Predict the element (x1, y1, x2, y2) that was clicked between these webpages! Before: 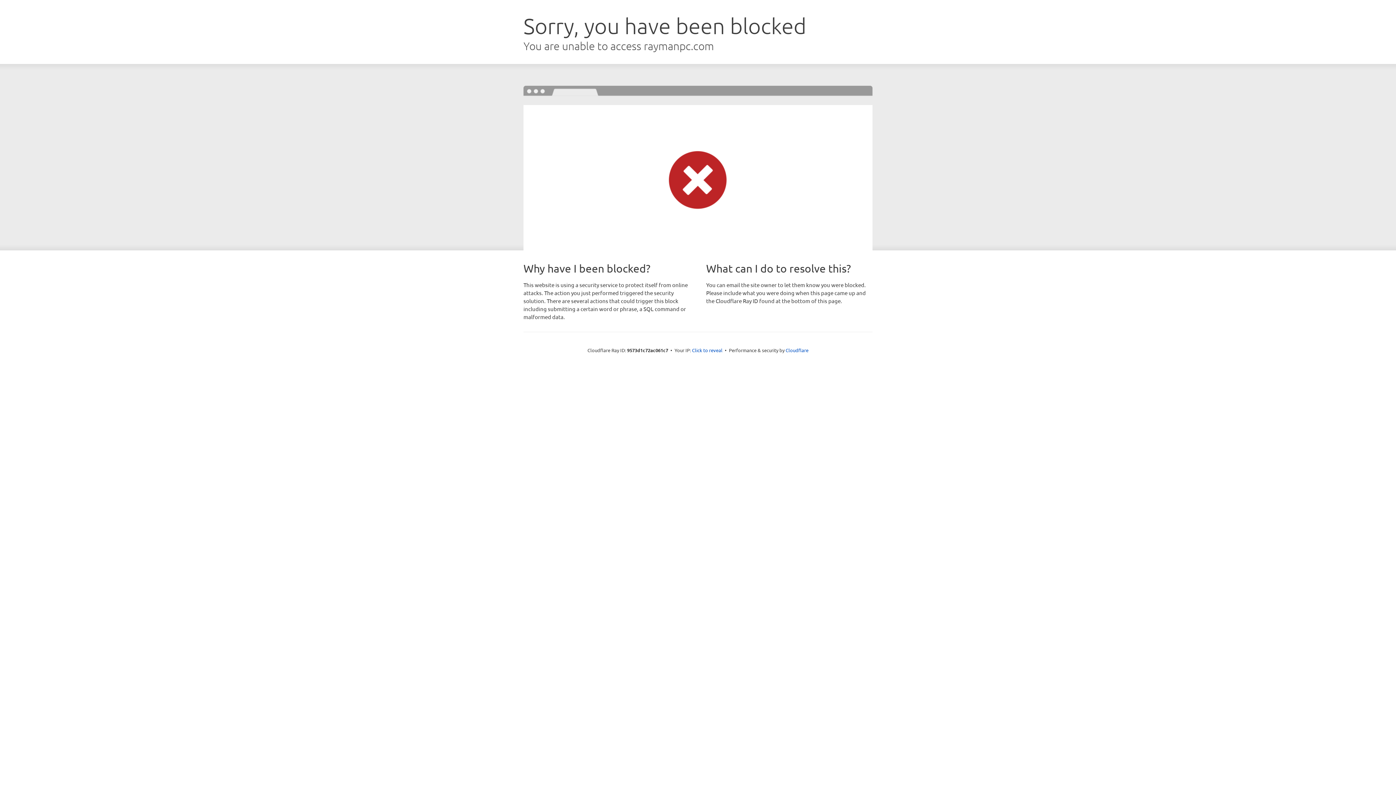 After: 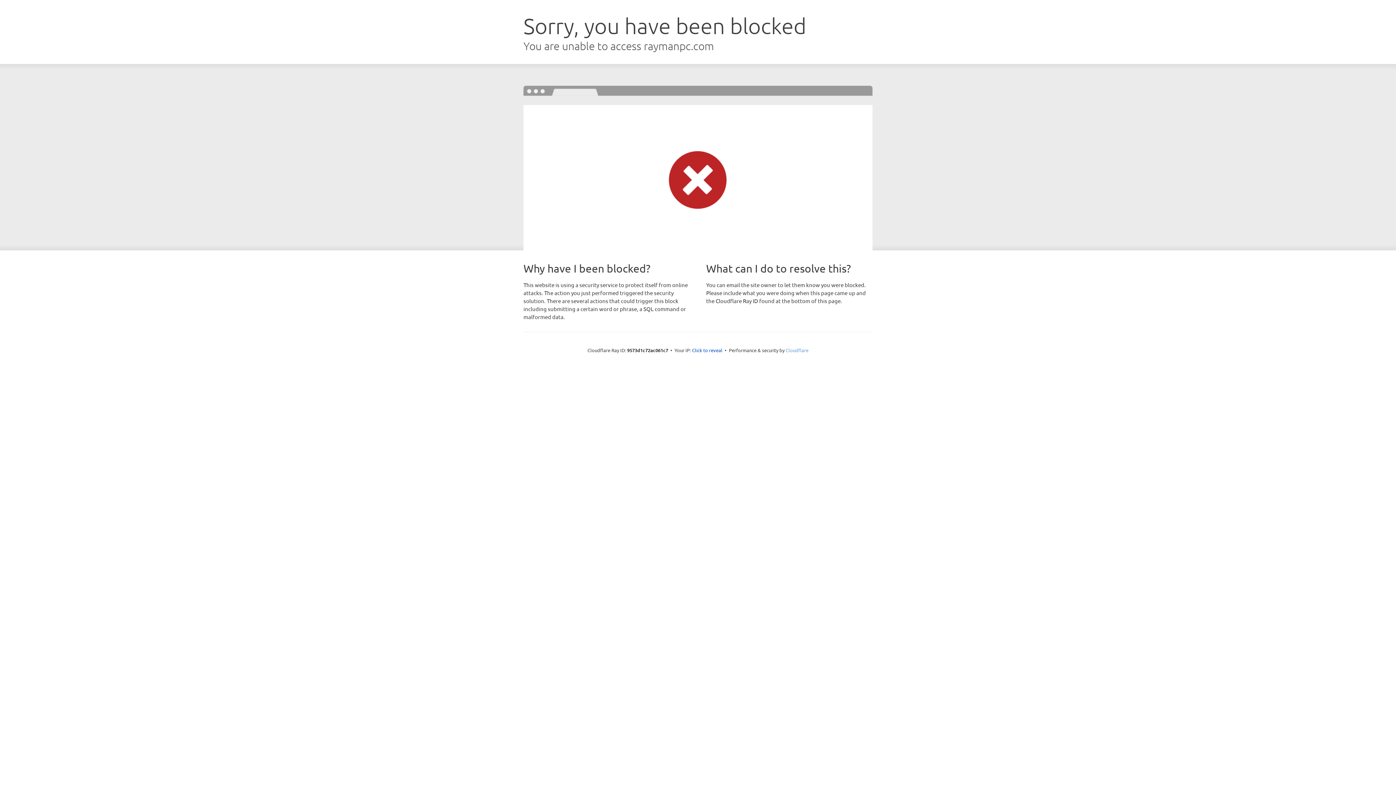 Action: label: Cloudflare bbox: (785, 347, 808, 353)